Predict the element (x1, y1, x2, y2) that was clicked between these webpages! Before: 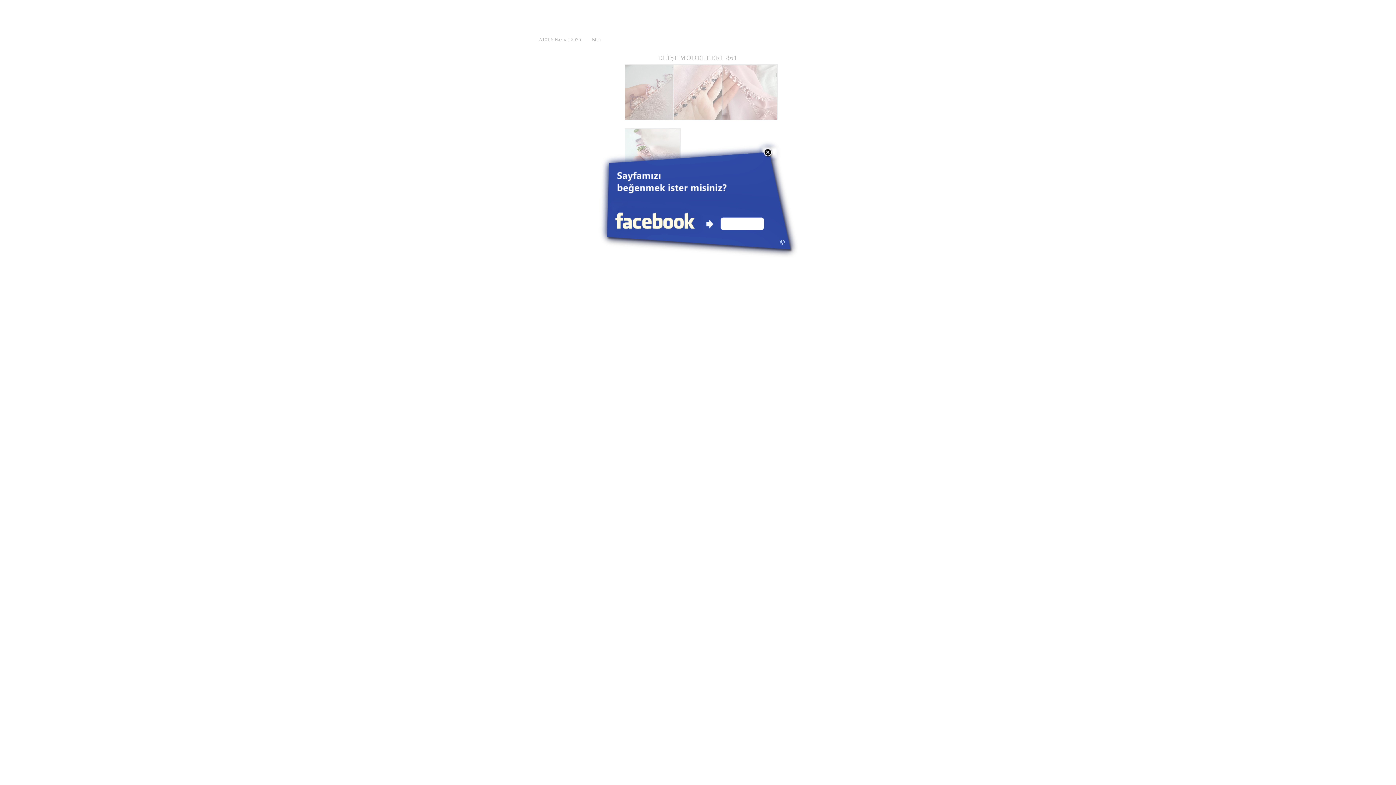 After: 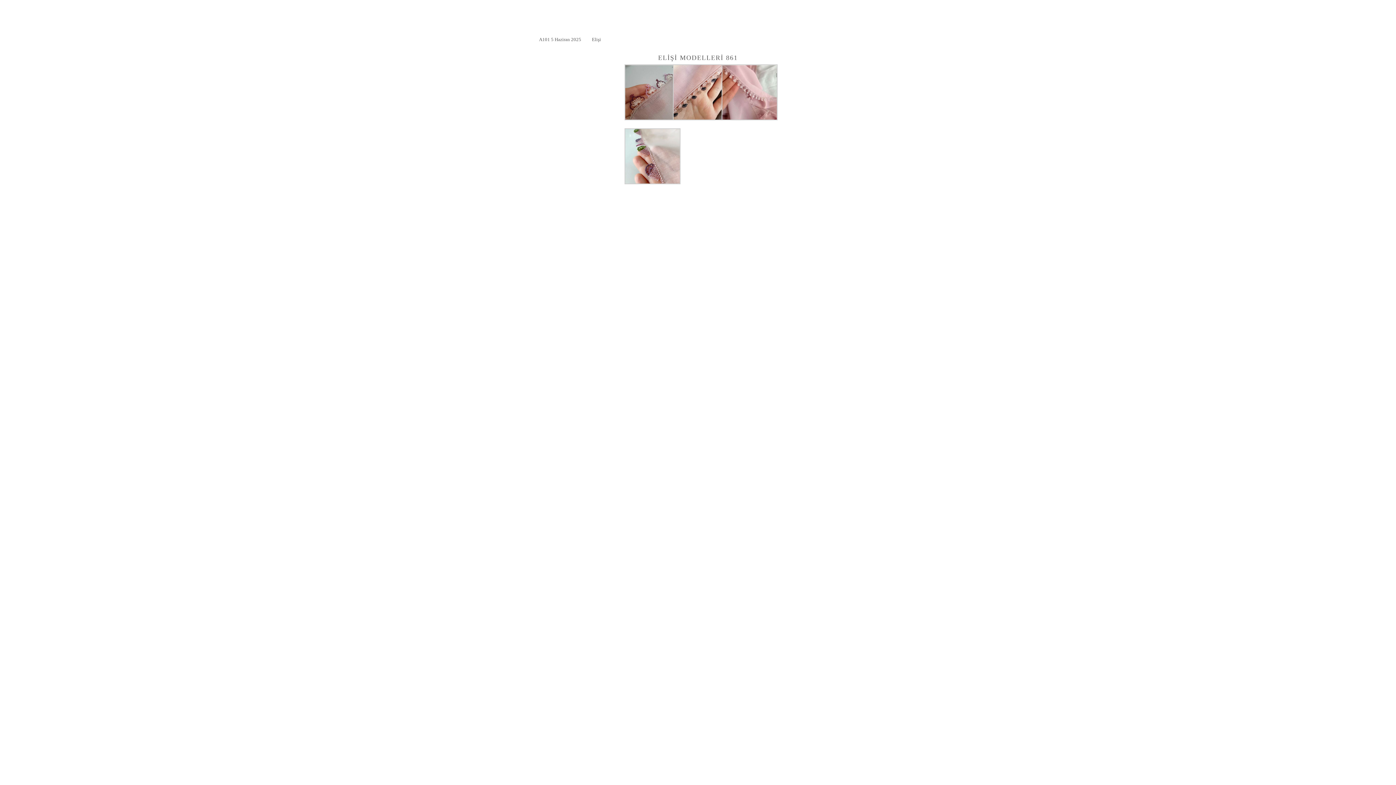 Action: bbox: (764, 148, 772, 156)